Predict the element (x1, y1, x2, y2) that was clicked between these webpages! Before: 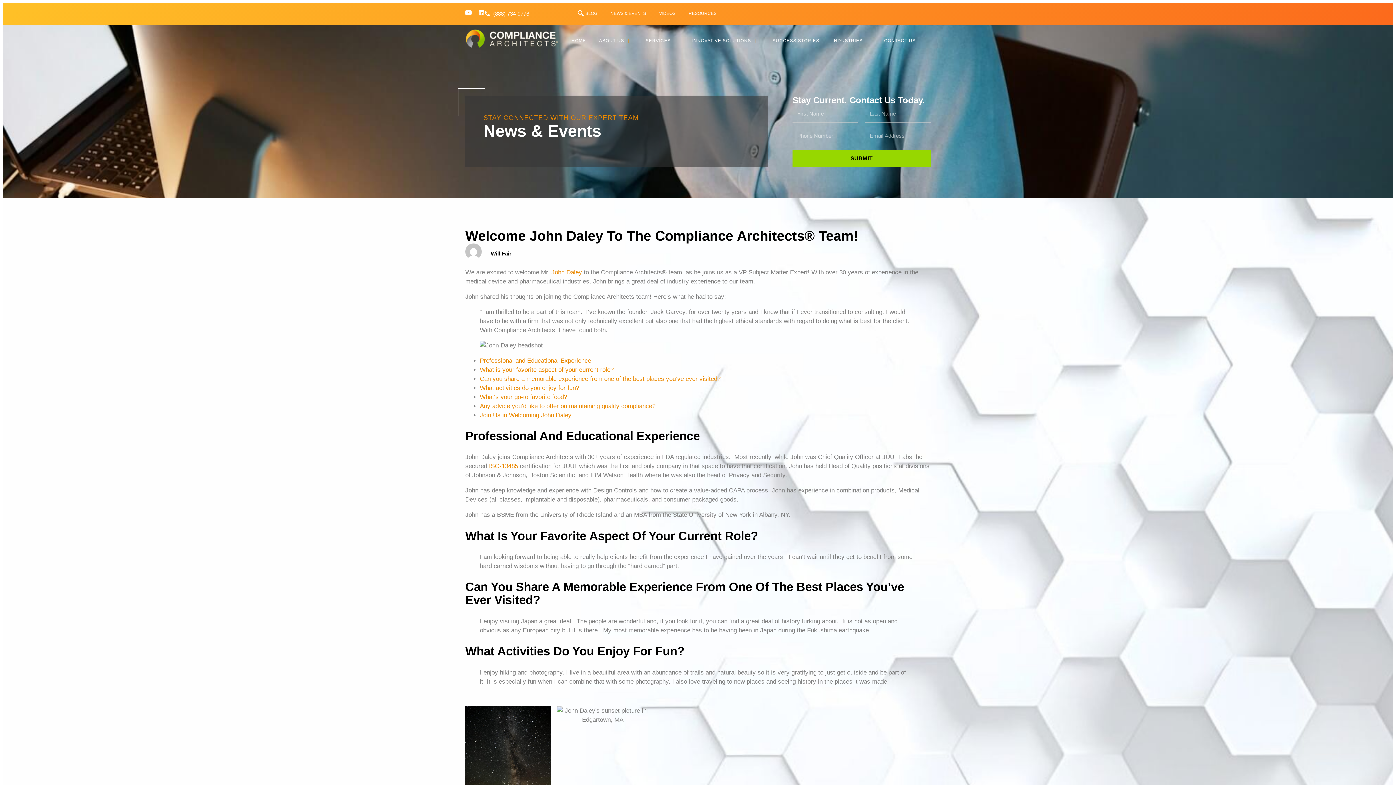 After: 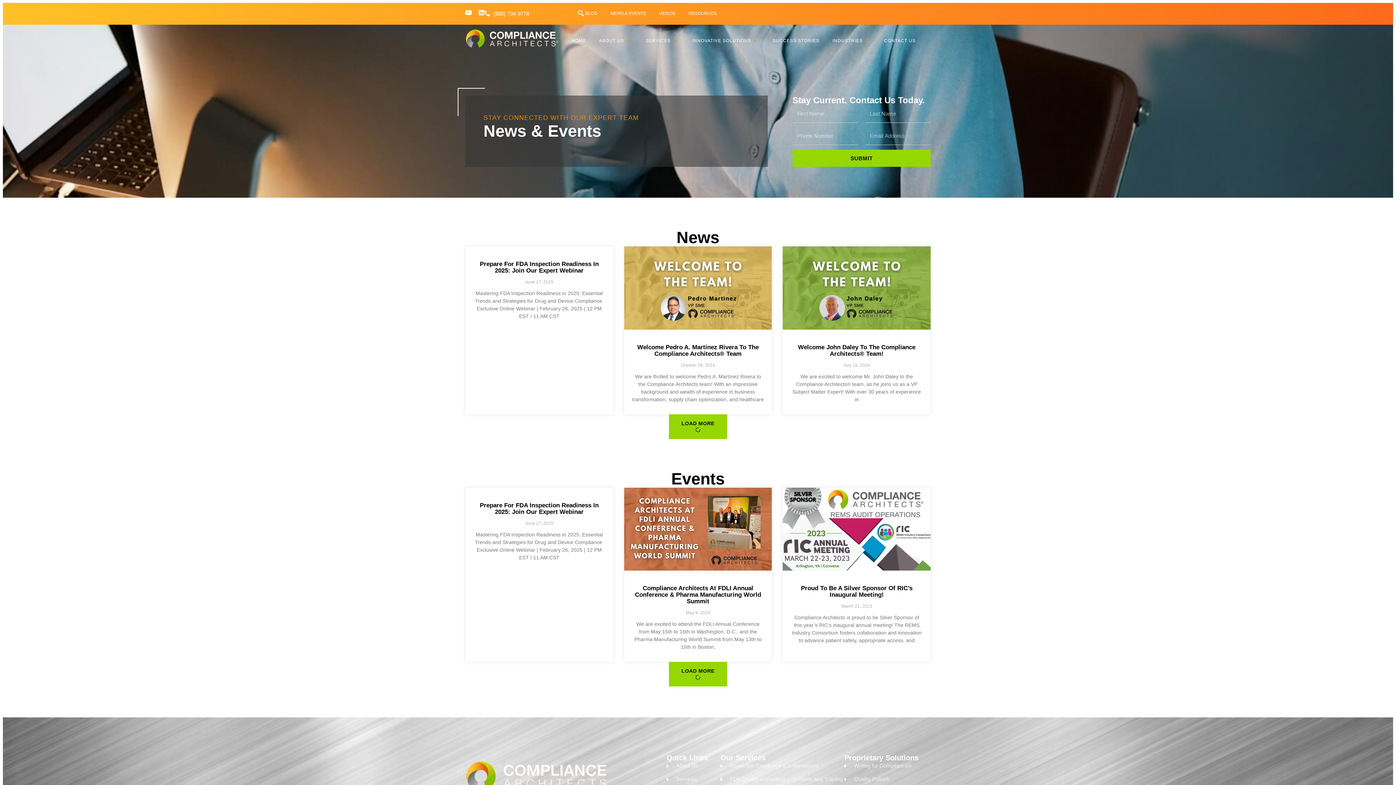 Action: label: NEWS & EVENTS bbox: (610, 9, 646, 17)